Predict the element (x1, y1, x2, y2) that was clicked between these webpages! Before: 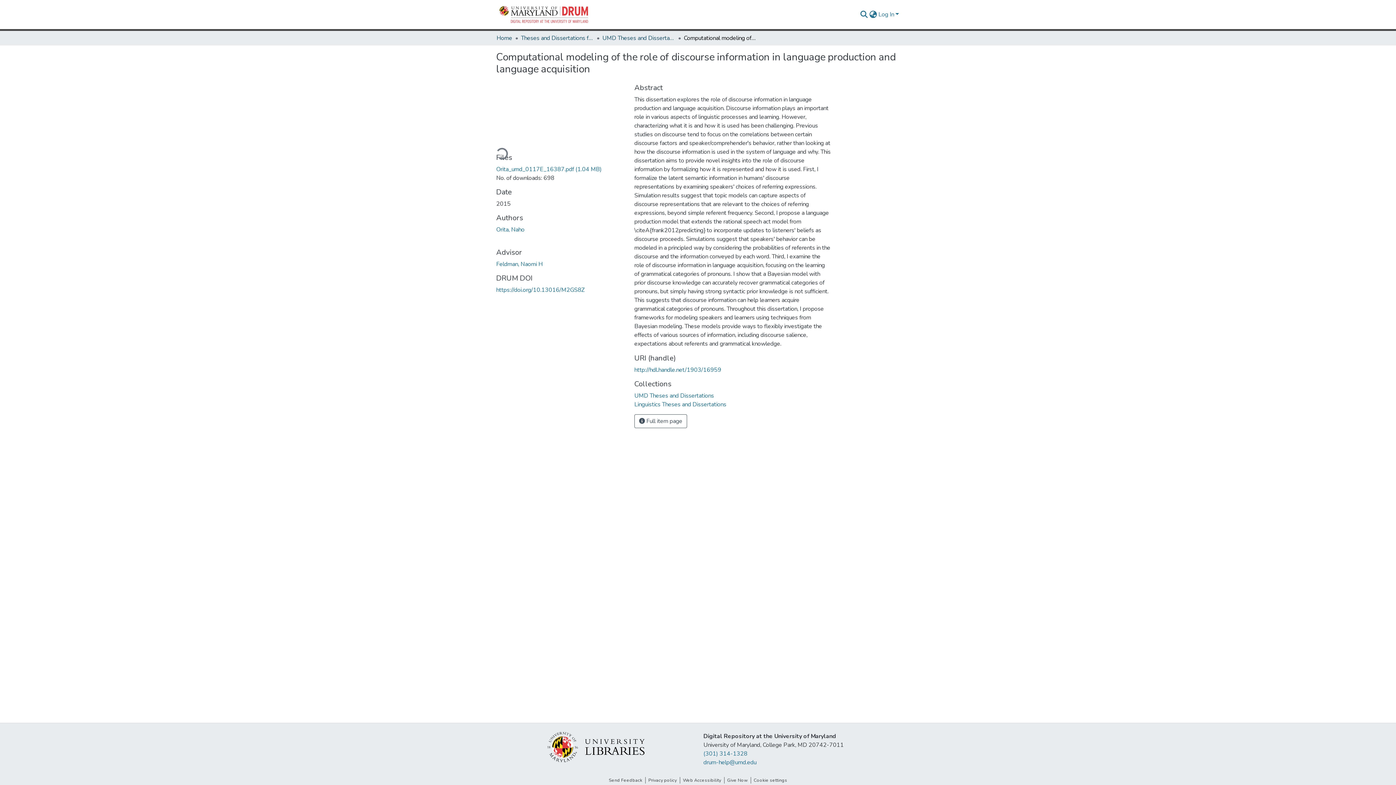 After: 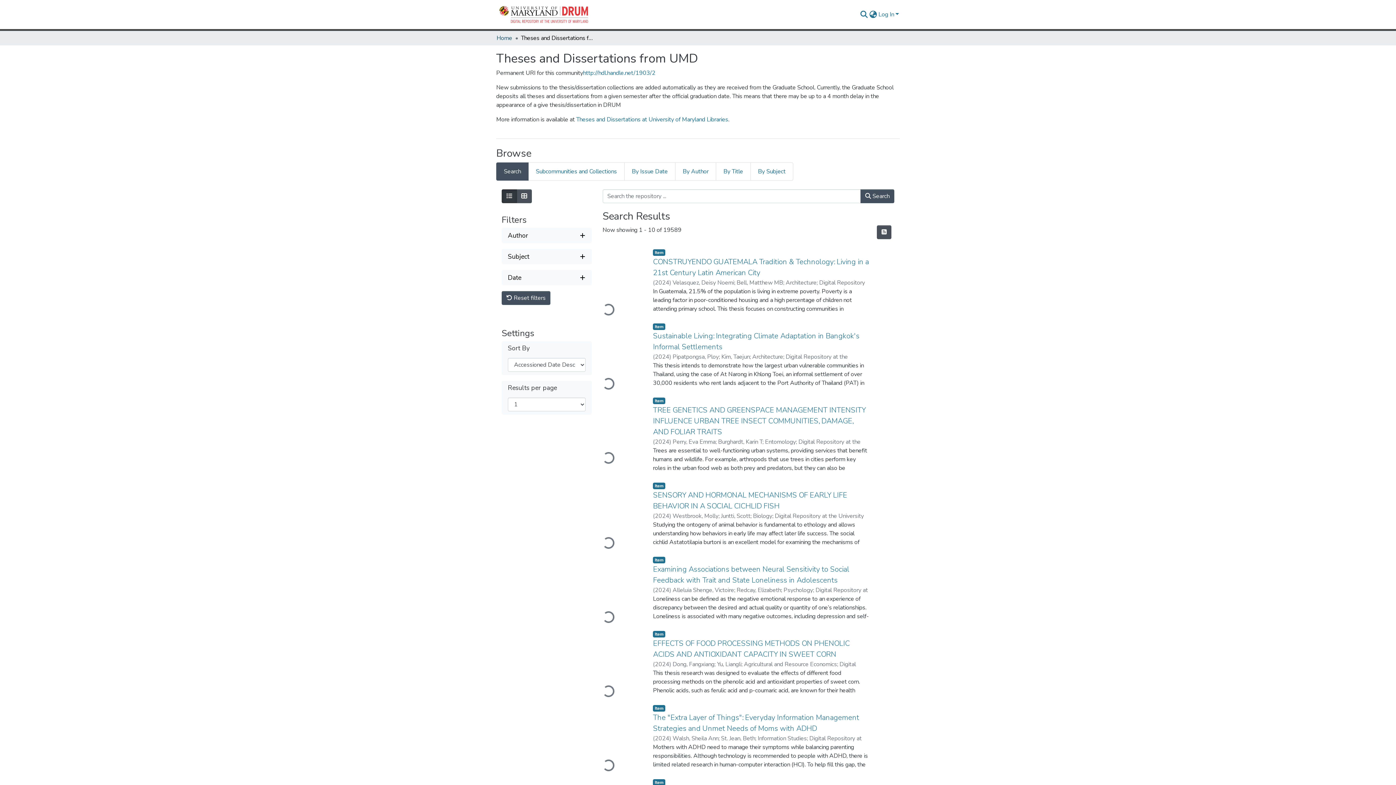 Action: label: Theses and Dissertations from UMD bbox: (521, 33, 593, 42)